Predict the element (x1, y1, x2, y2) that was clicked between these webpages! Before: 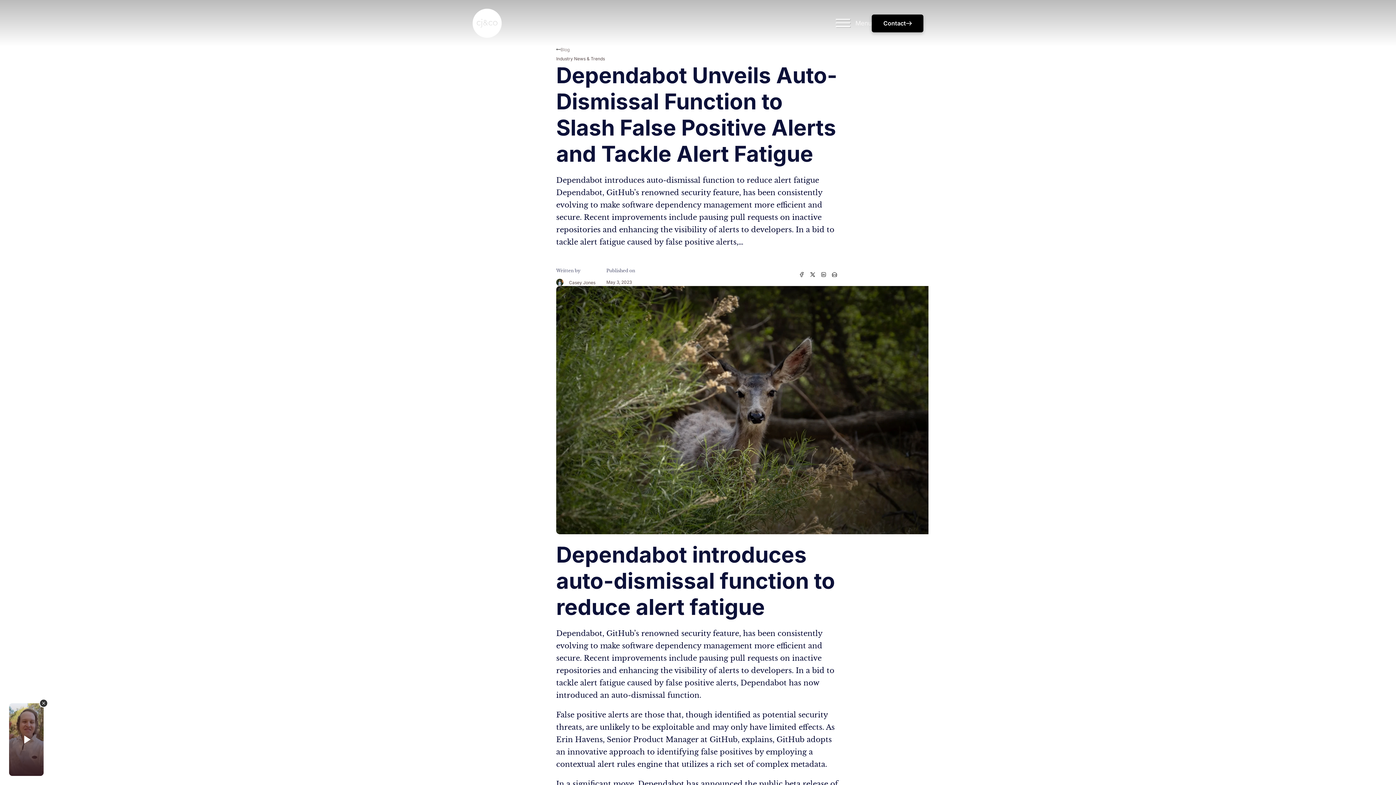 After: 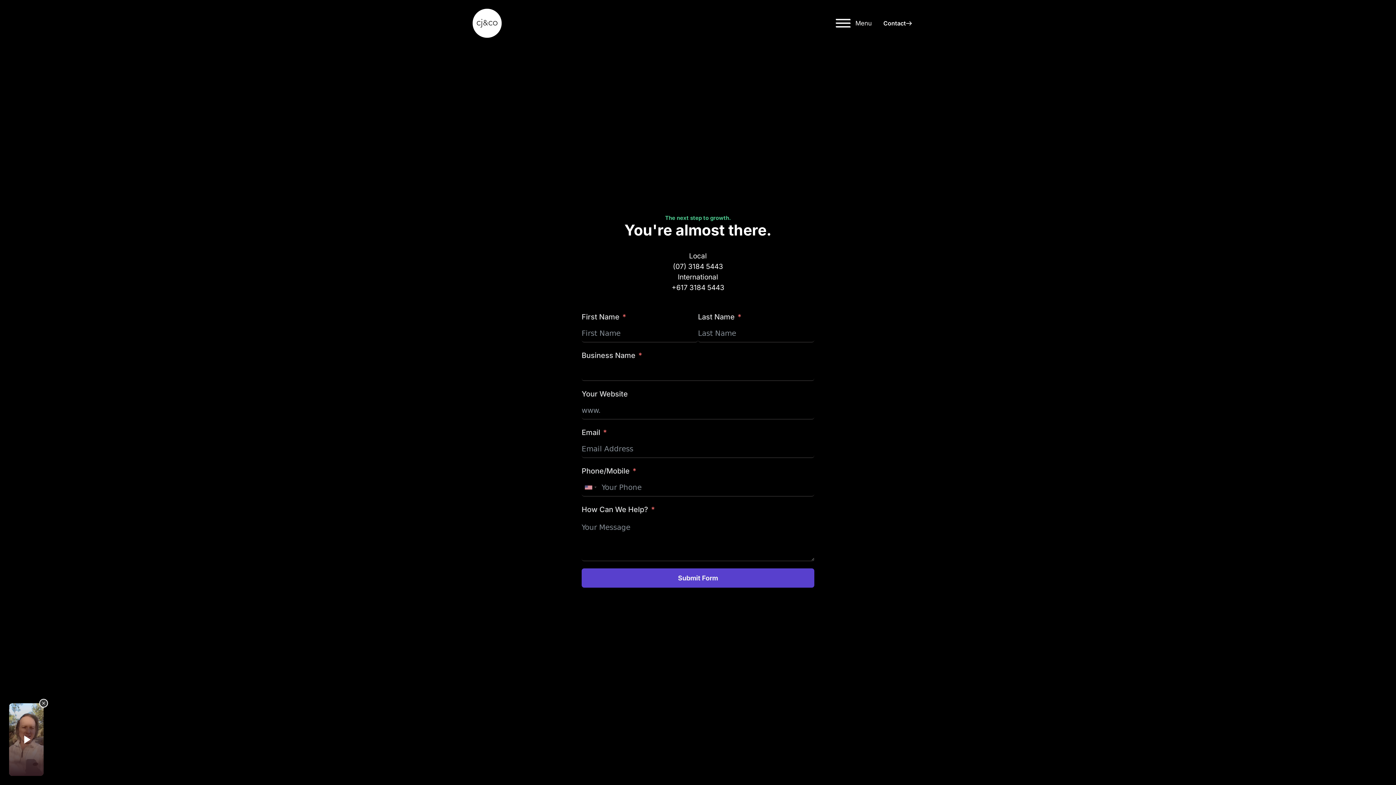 Action: label: Contact us bbox: (872, 14, 923, 32)